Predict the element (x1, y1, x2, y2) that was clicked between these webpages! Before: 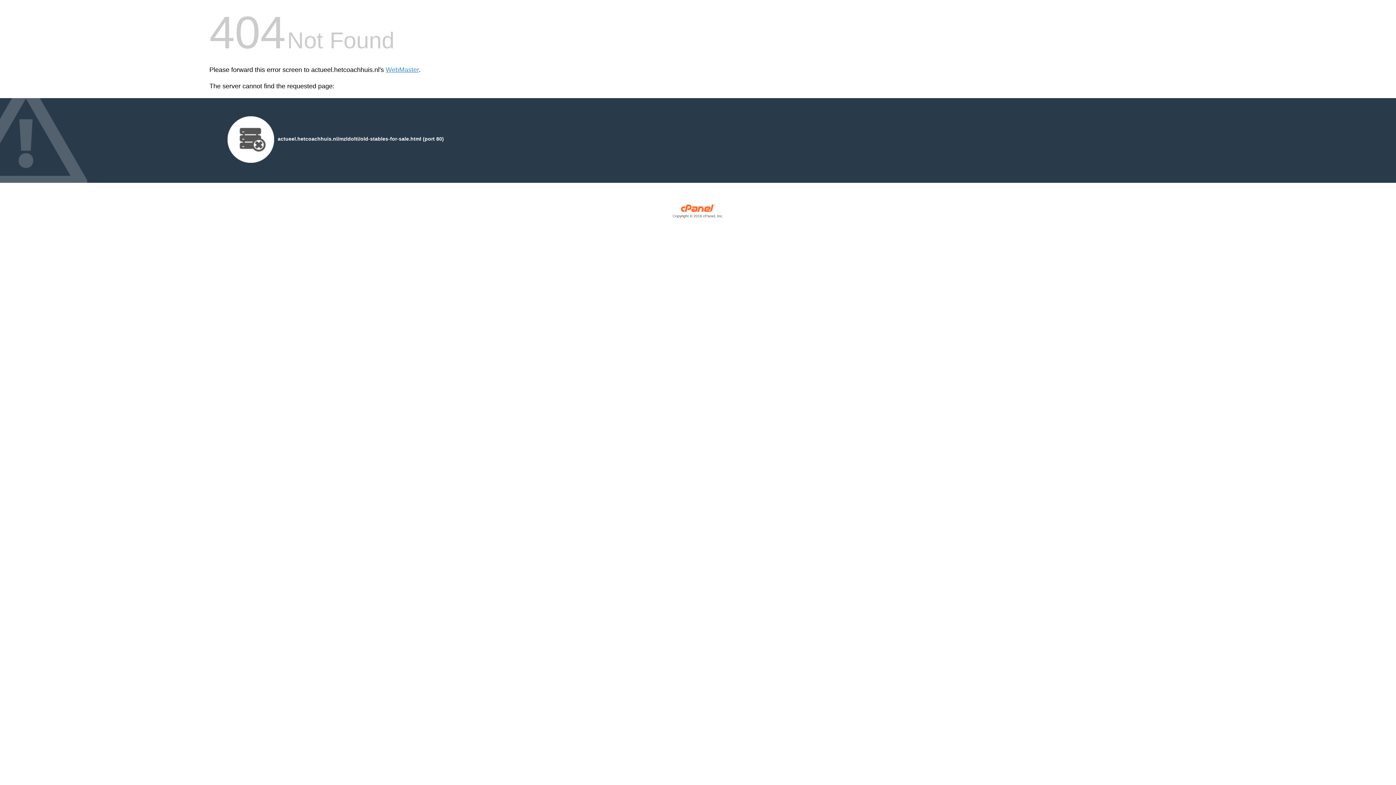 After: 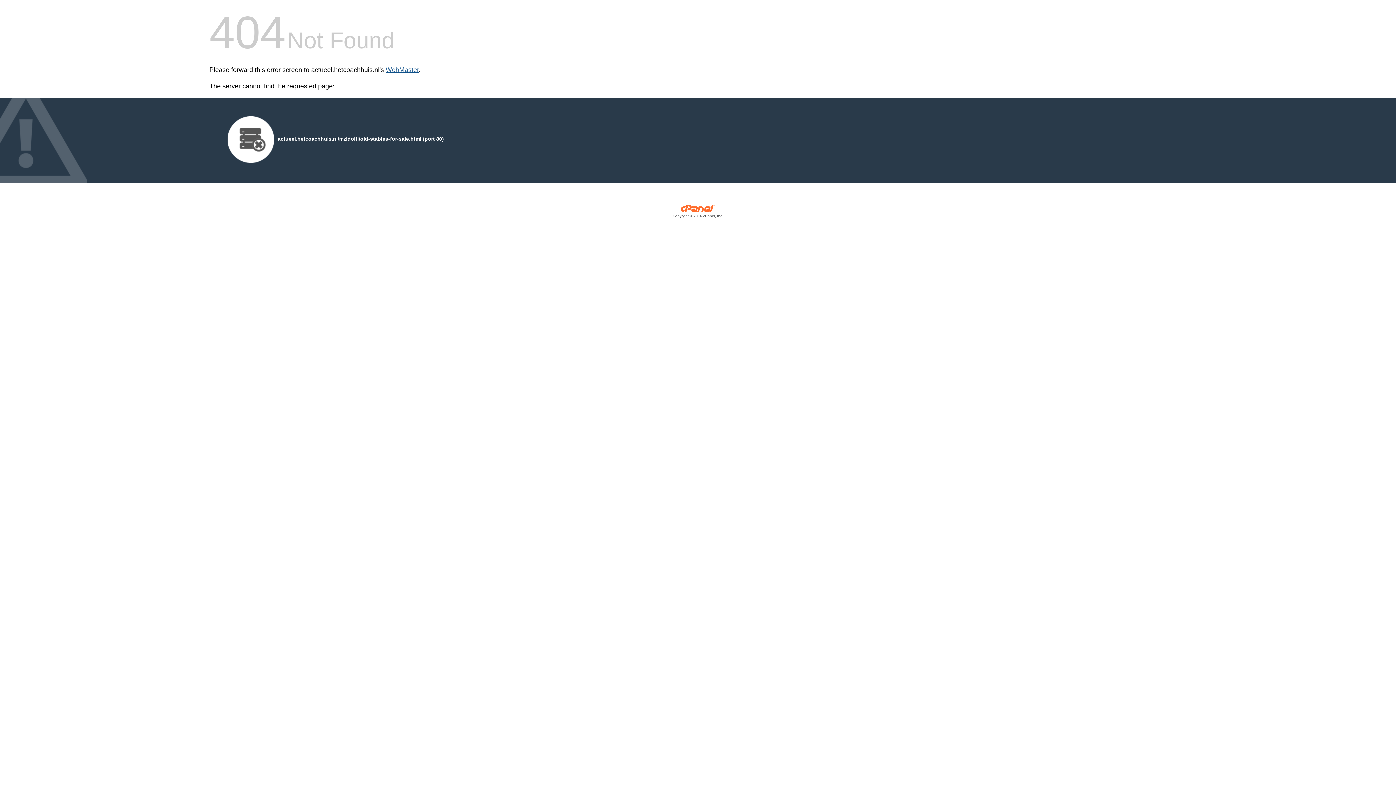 Action: label: WebMaster bbox: (385, 66, 418, 73)